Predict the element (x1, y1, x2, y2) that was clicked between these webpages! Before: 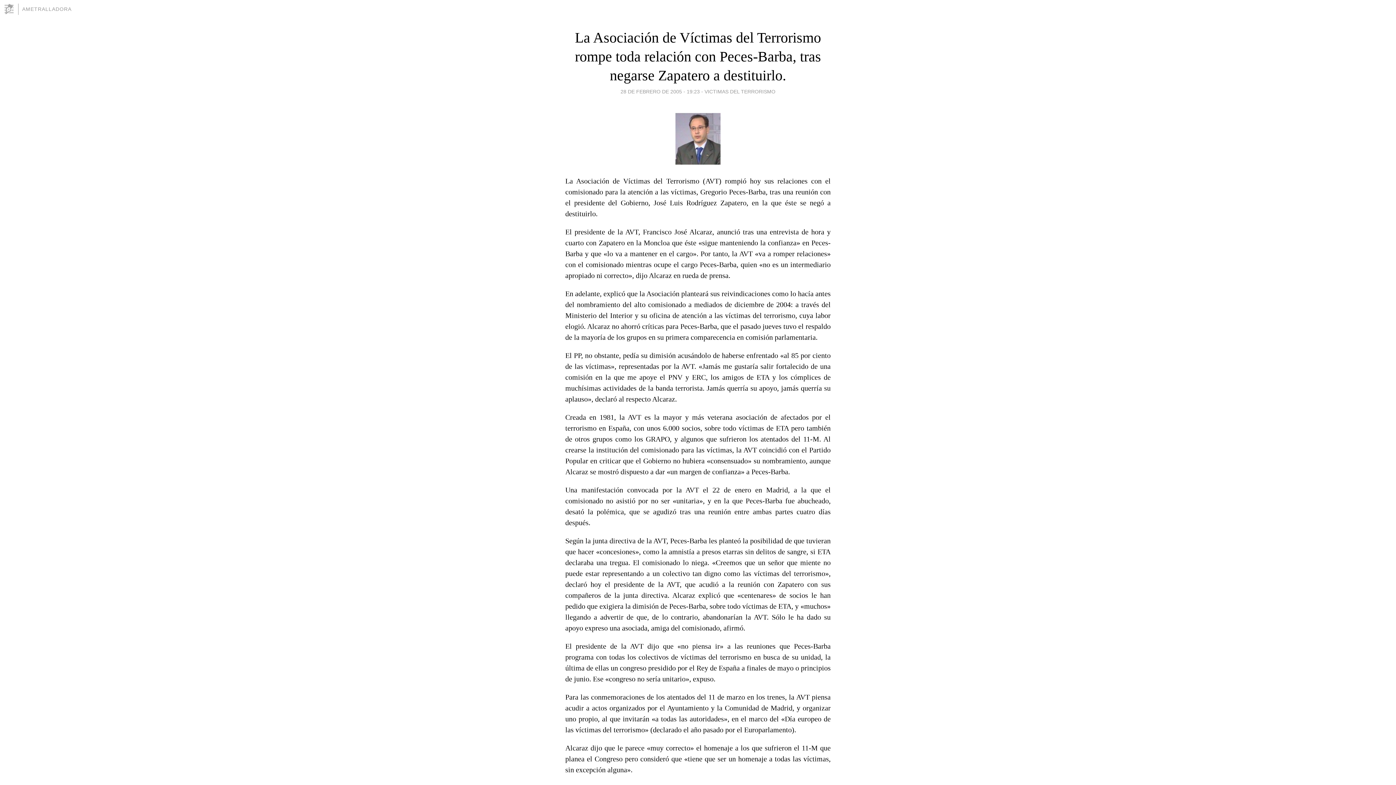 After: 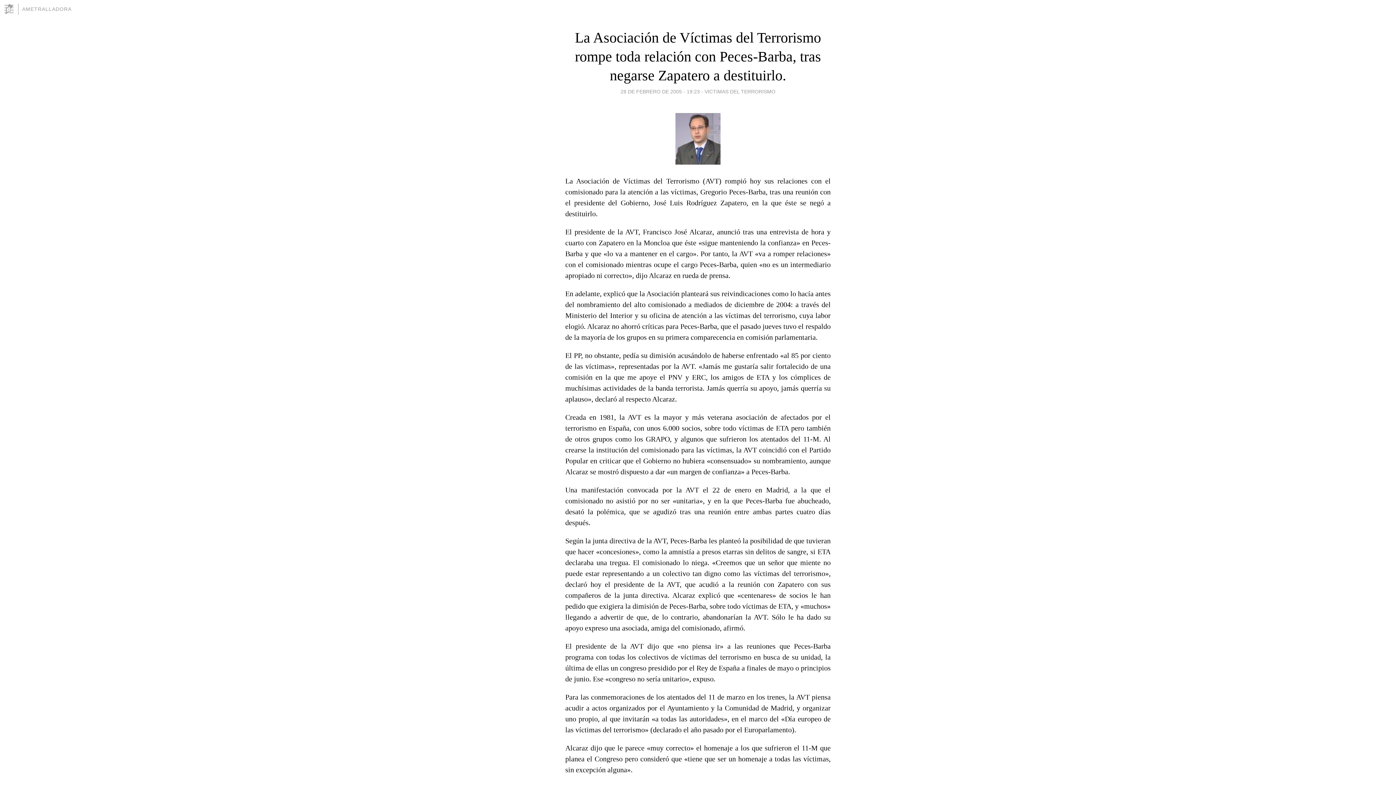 Action: label: La Asociación de Víctimas del Terrorismo rompe toda relación con Peces-Barba, tras negarse Zapatero a destituirlo. bbox: (575, 29, 821, 83)